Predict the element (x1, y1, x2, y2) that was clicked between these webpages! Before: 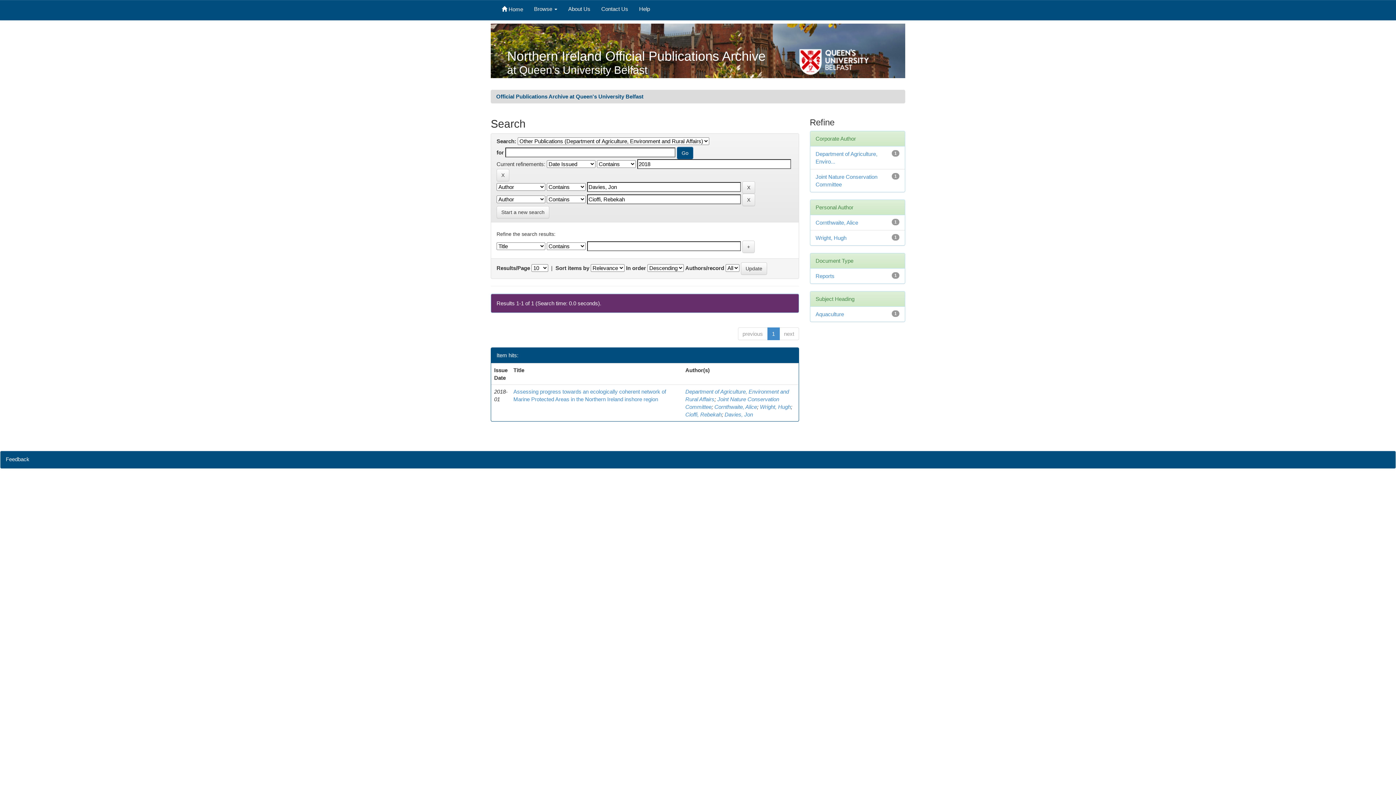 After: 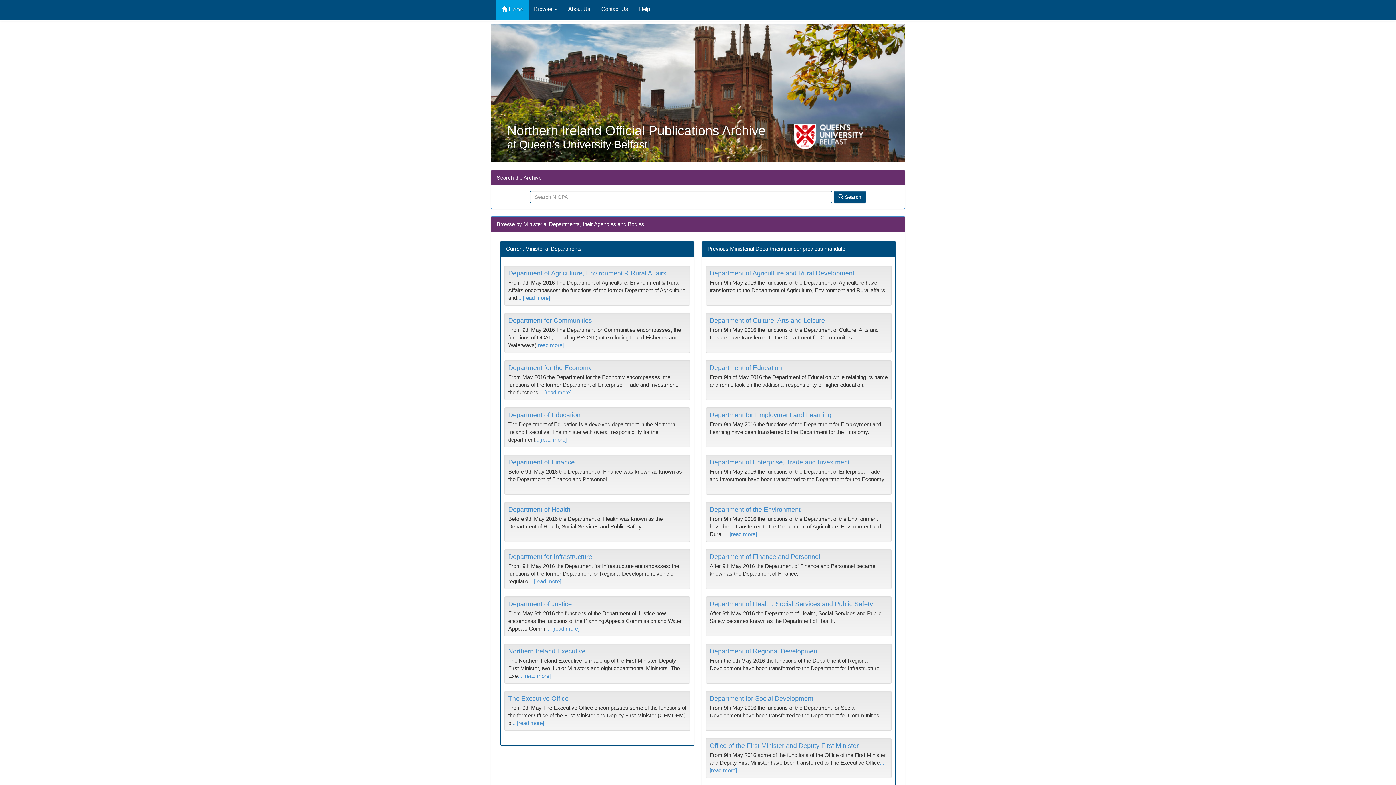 Action: bbox: (496, 93, 643, 99) label: Official Publications Archive at Queen's University Belfast